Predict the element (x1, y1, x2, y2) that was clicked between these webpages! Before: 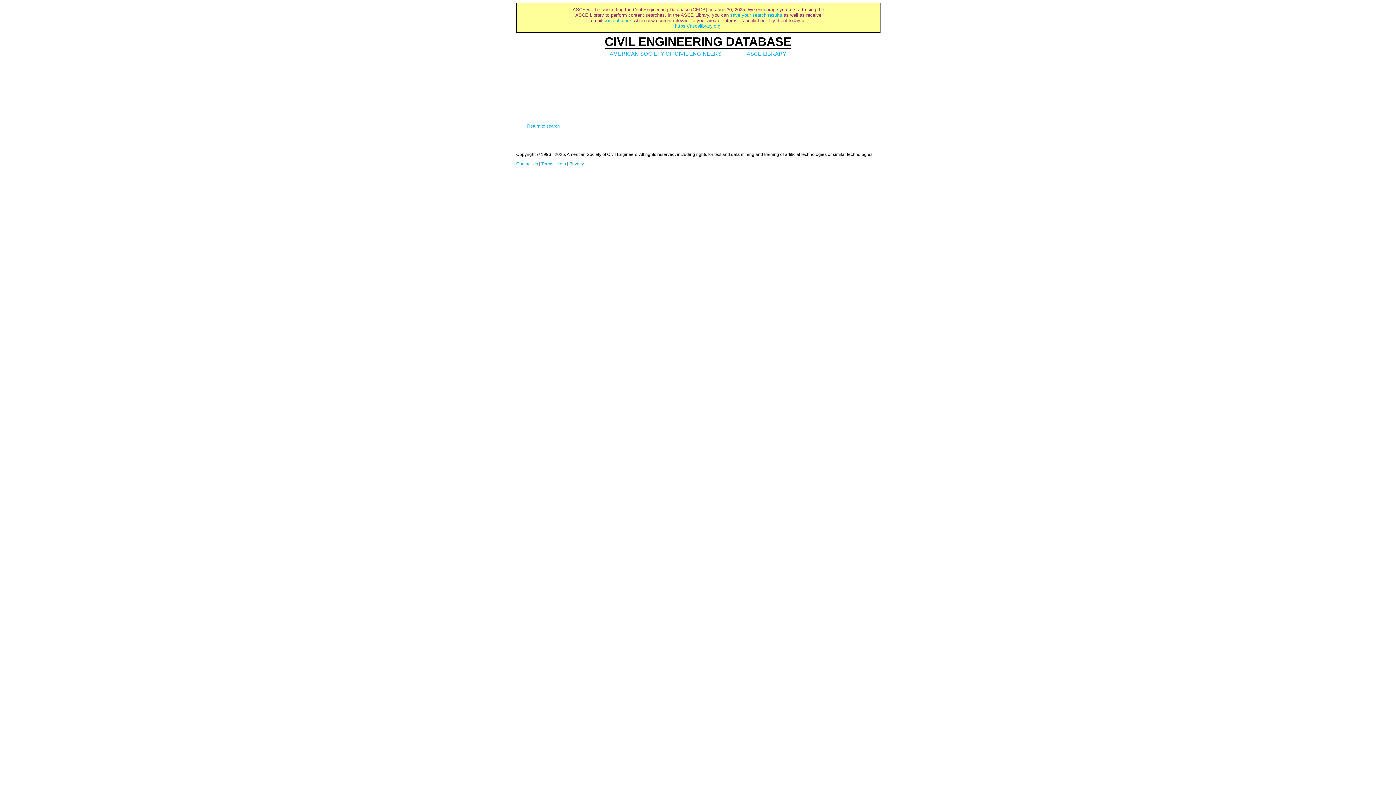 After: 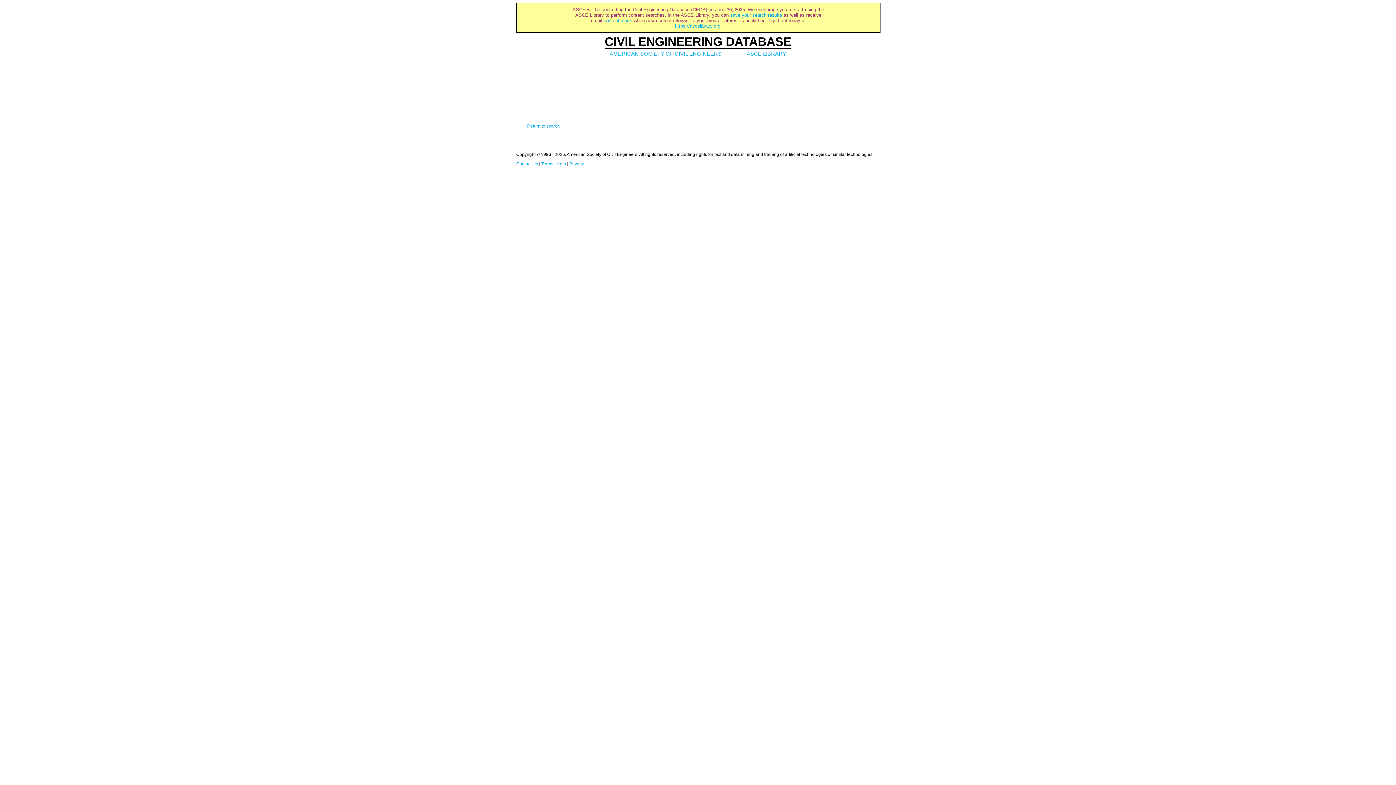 Action: bbox: (556, 161, 566, 166) label: Help